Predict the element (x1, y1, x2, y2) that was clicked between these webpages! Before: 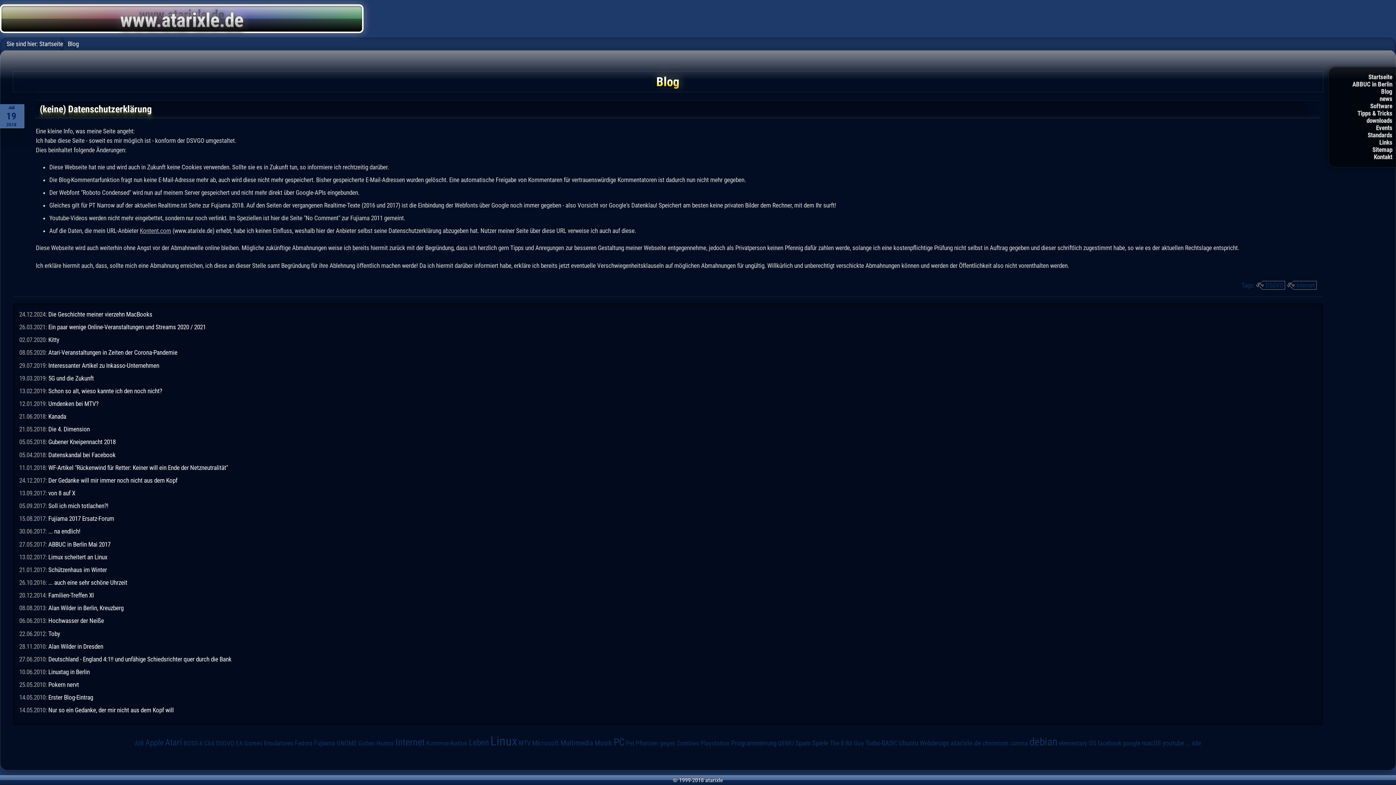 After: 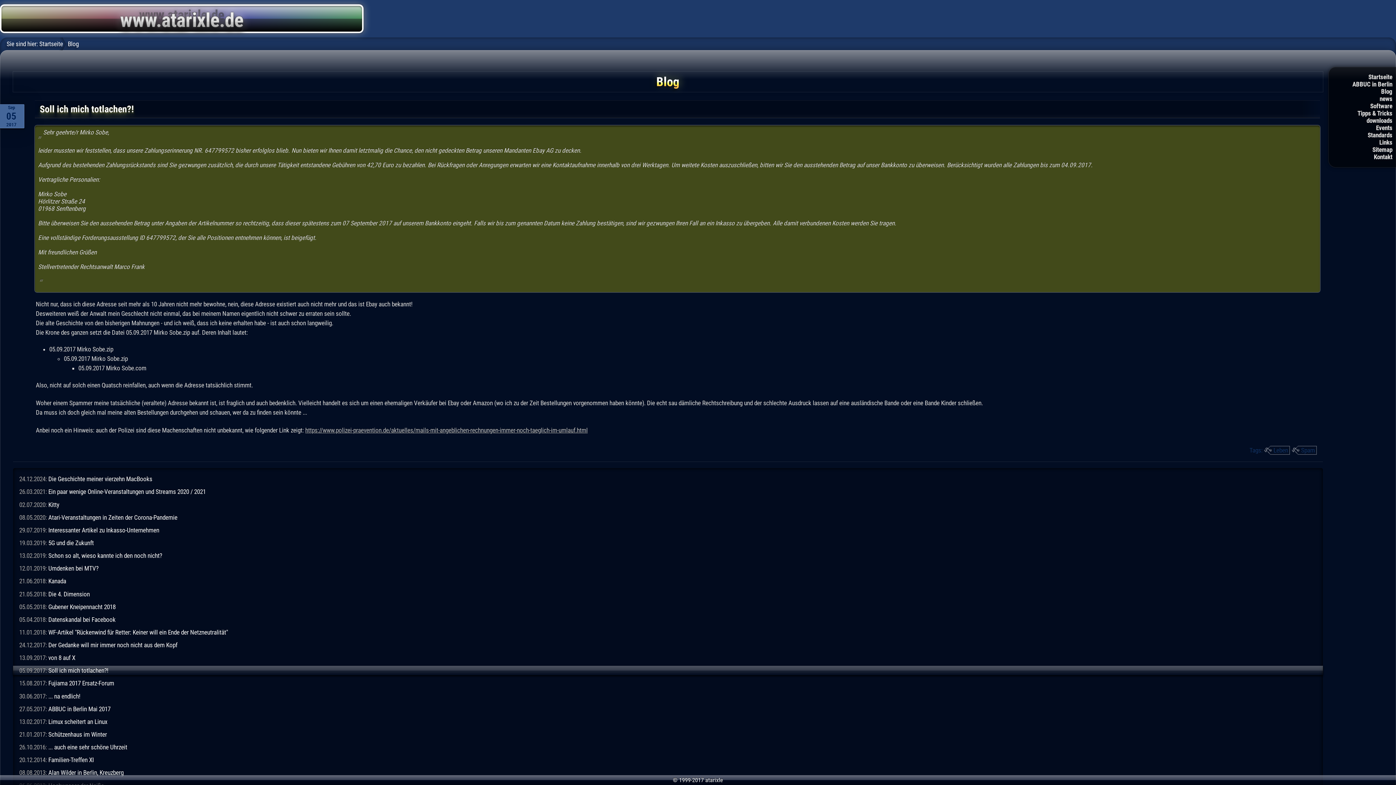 Action: label: Soll ich mich totlachen?! bbox: (48, 502, 108, 509)